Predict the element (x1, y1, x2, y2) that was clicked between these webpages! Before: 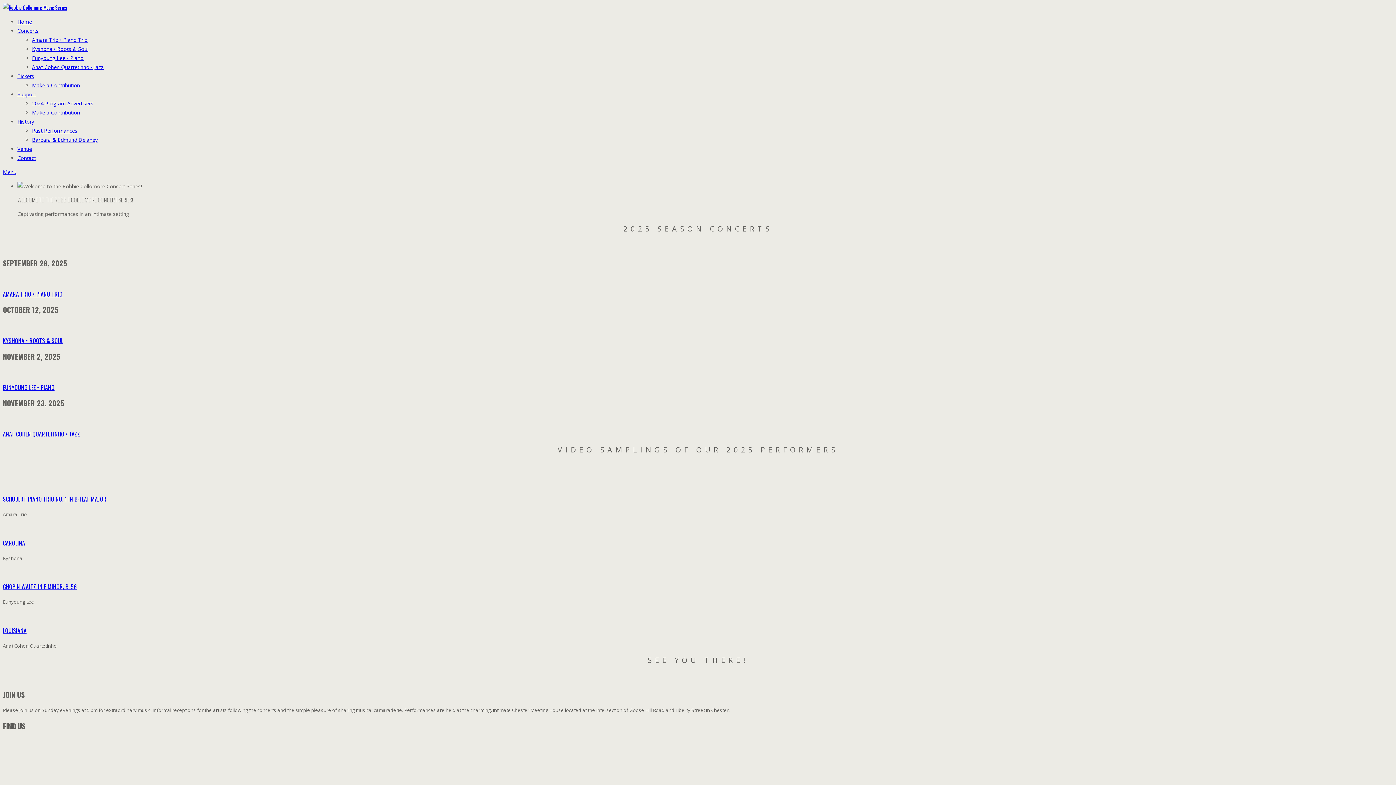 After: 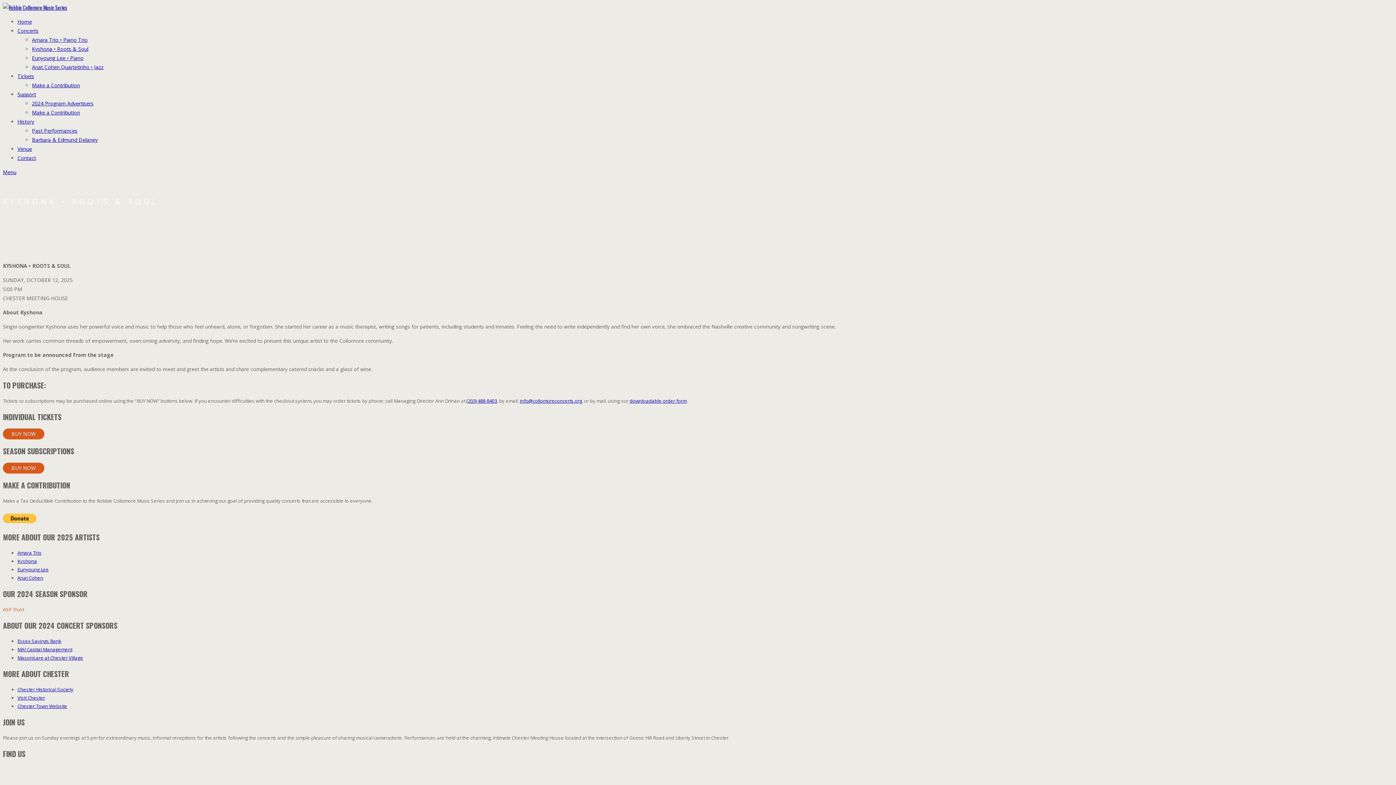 Action: bbox: (2, 336, 63, 345) label: KYSHONA • ROOTS & SOUL